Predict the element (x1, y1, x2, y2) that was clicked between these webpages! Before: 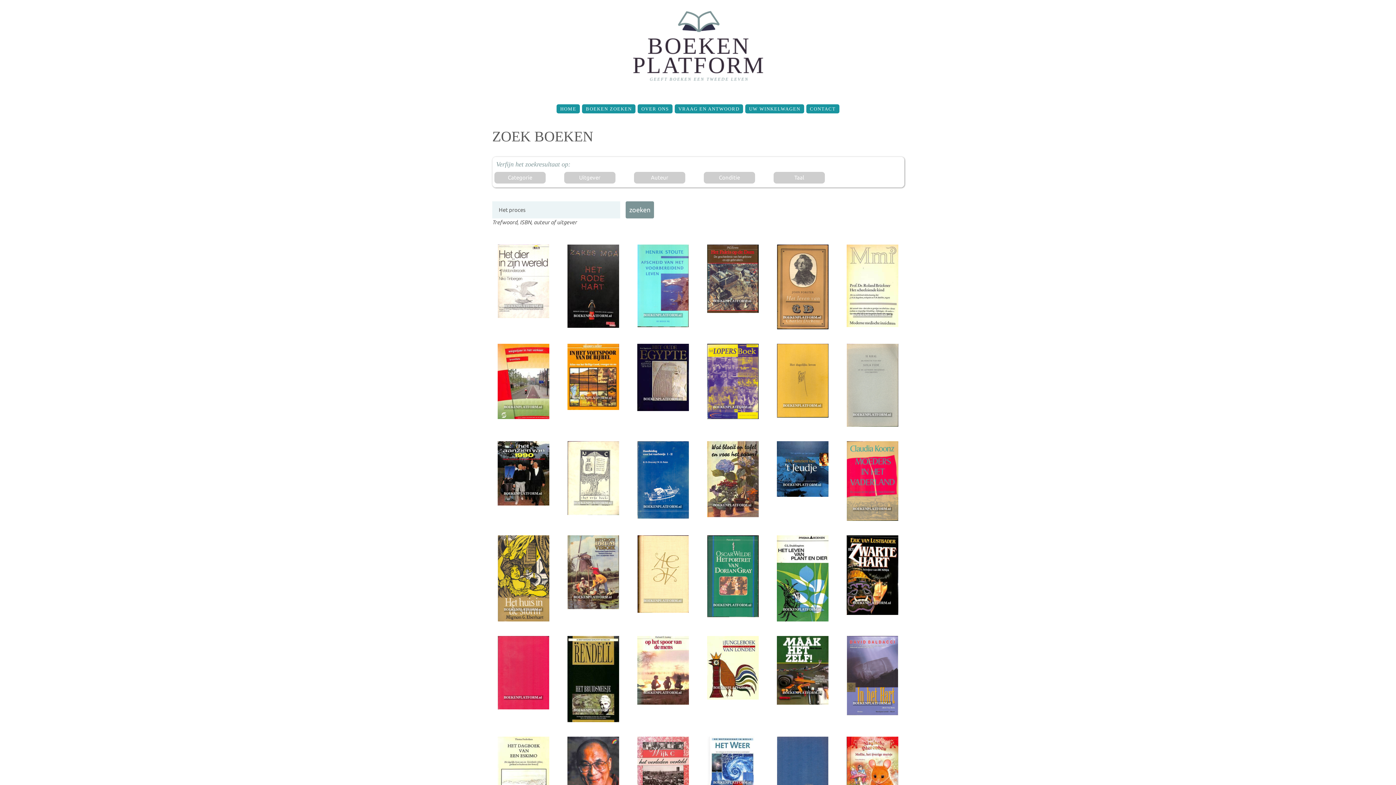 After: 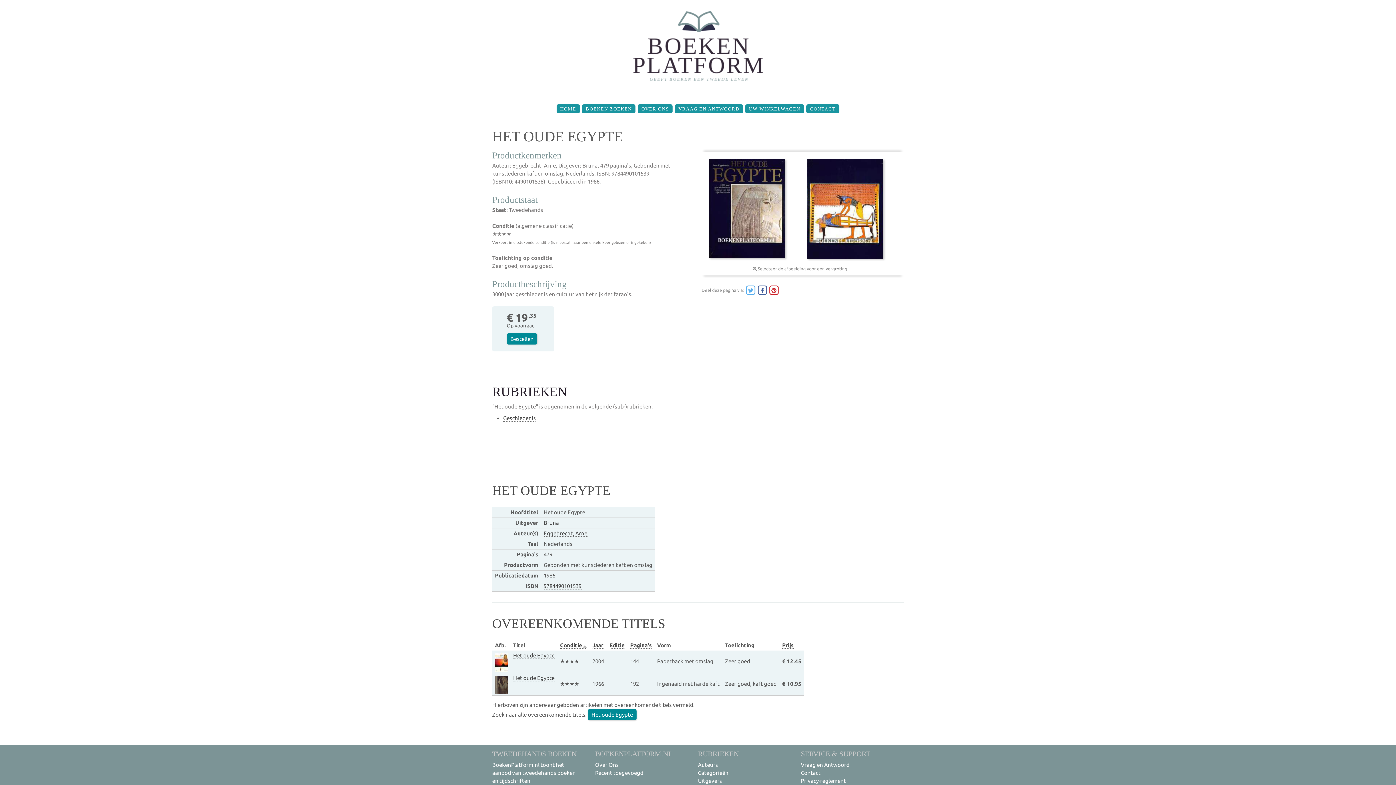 Action: bbox: (637, 374, 689, 380)